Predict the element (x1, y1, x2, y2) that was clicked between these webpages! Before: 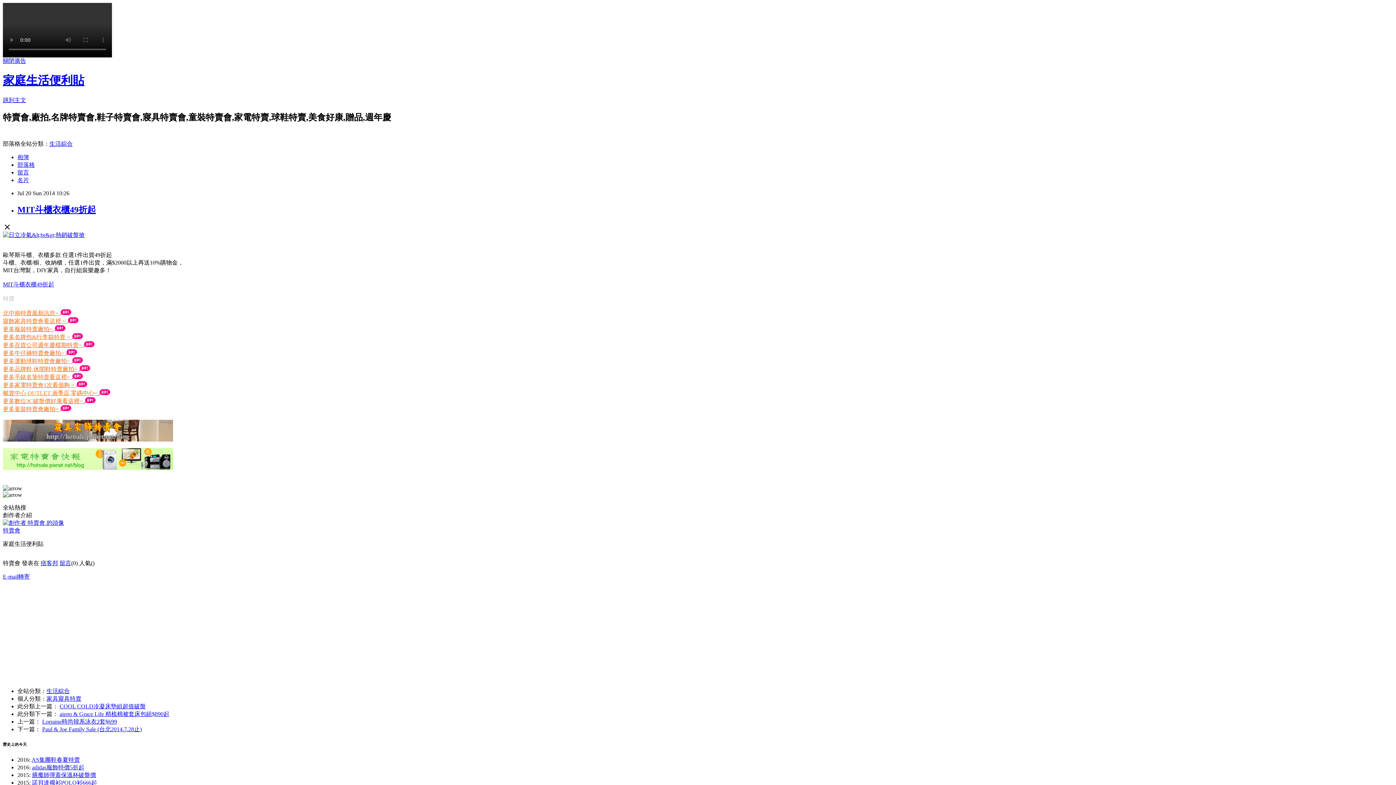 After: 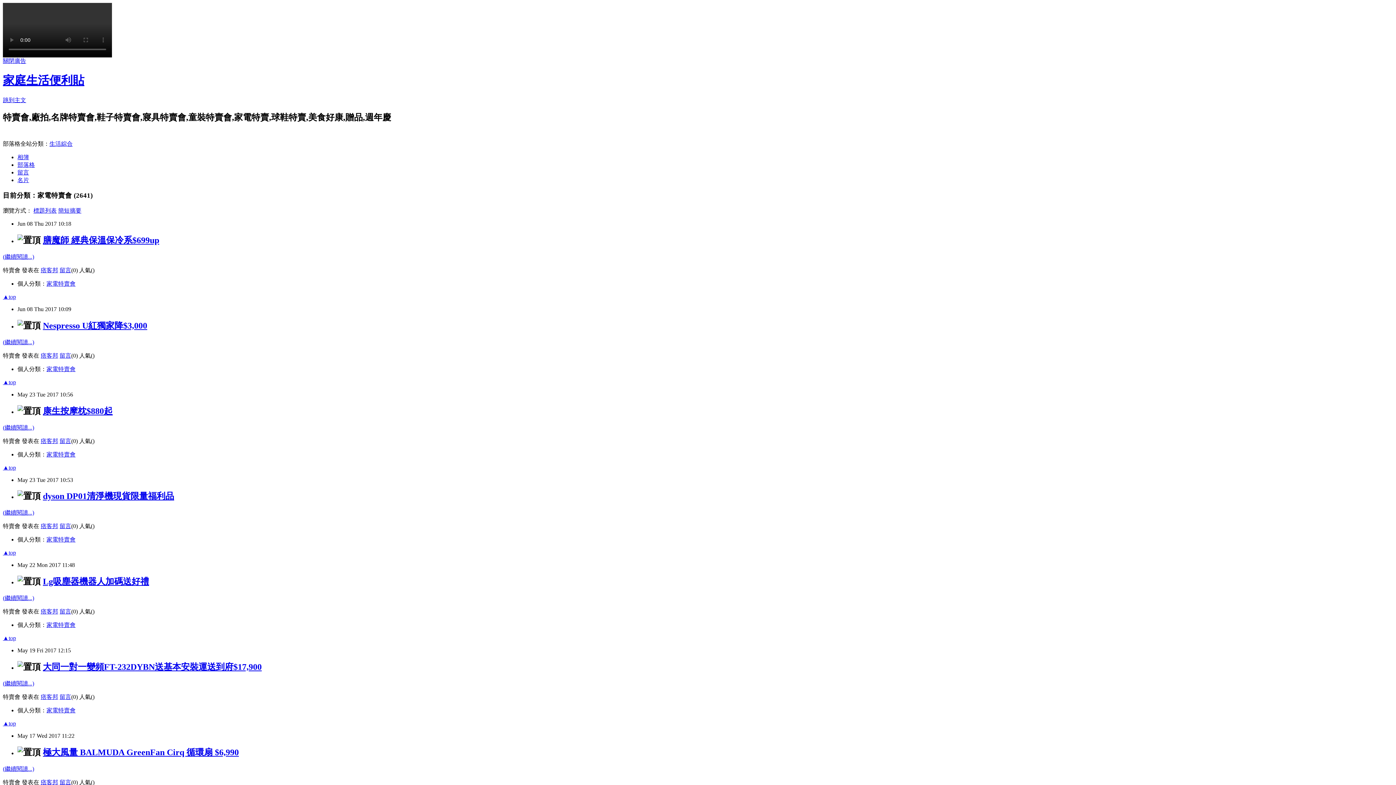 Action: bbox: (2, 464, 173, 471)